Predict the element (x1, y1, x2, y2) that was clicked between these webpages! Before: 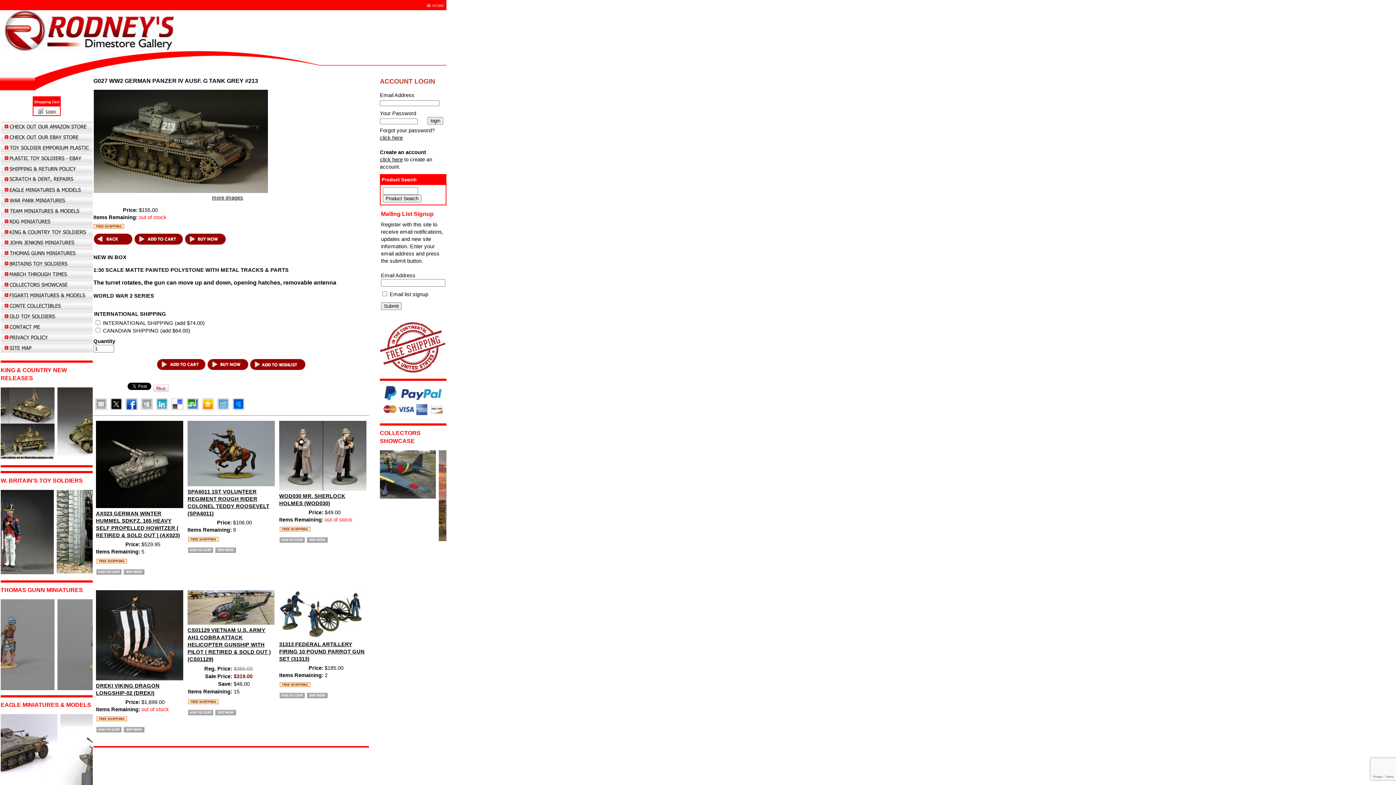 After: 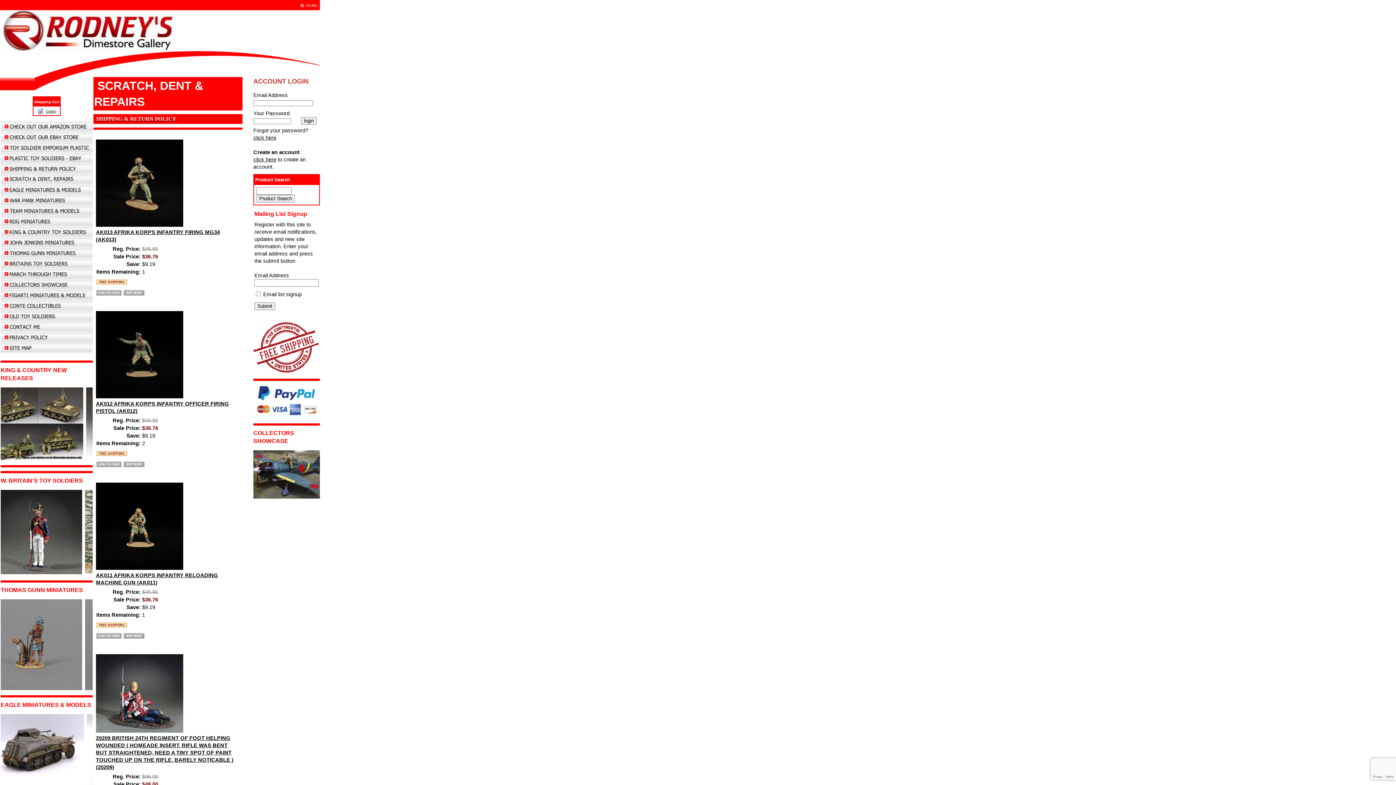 Action: bbox: (0, 174, 92, 184)